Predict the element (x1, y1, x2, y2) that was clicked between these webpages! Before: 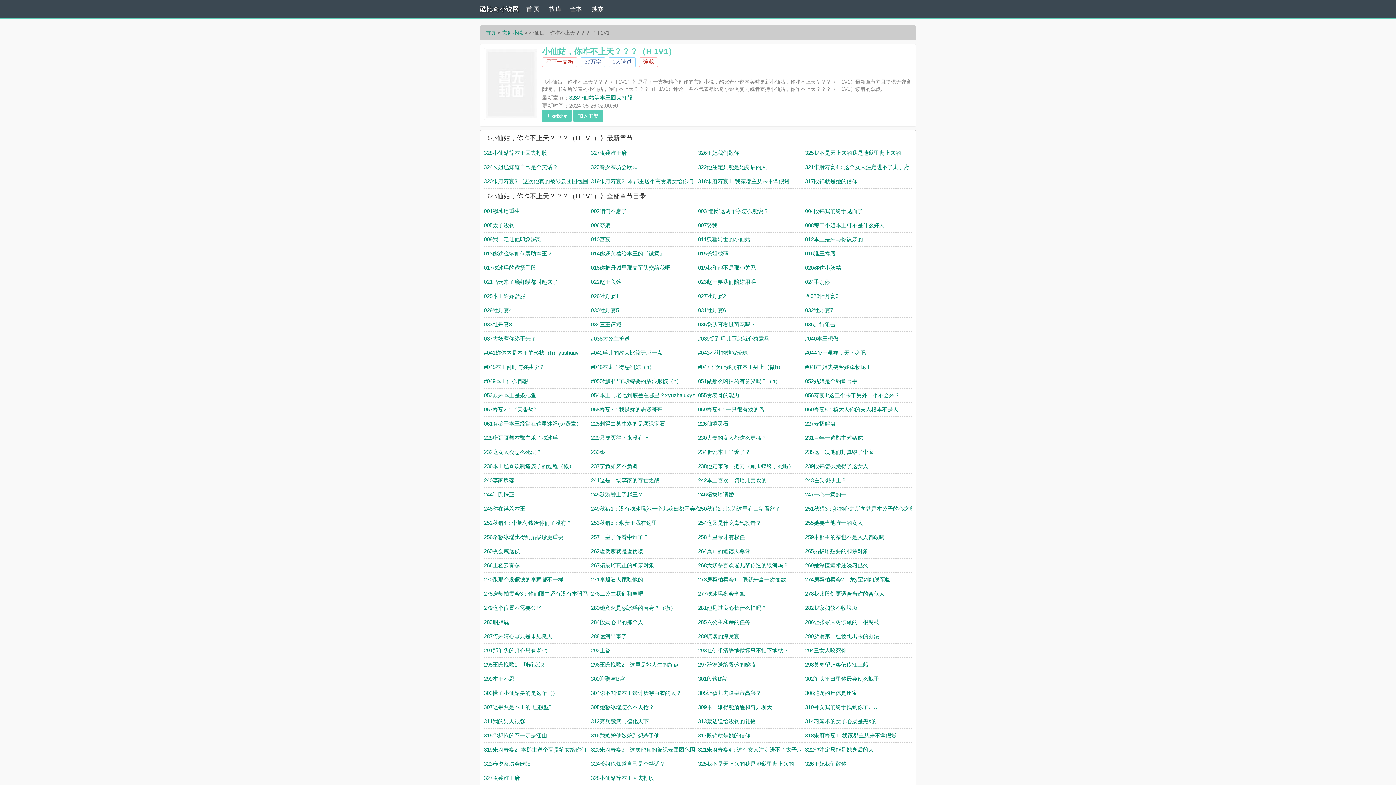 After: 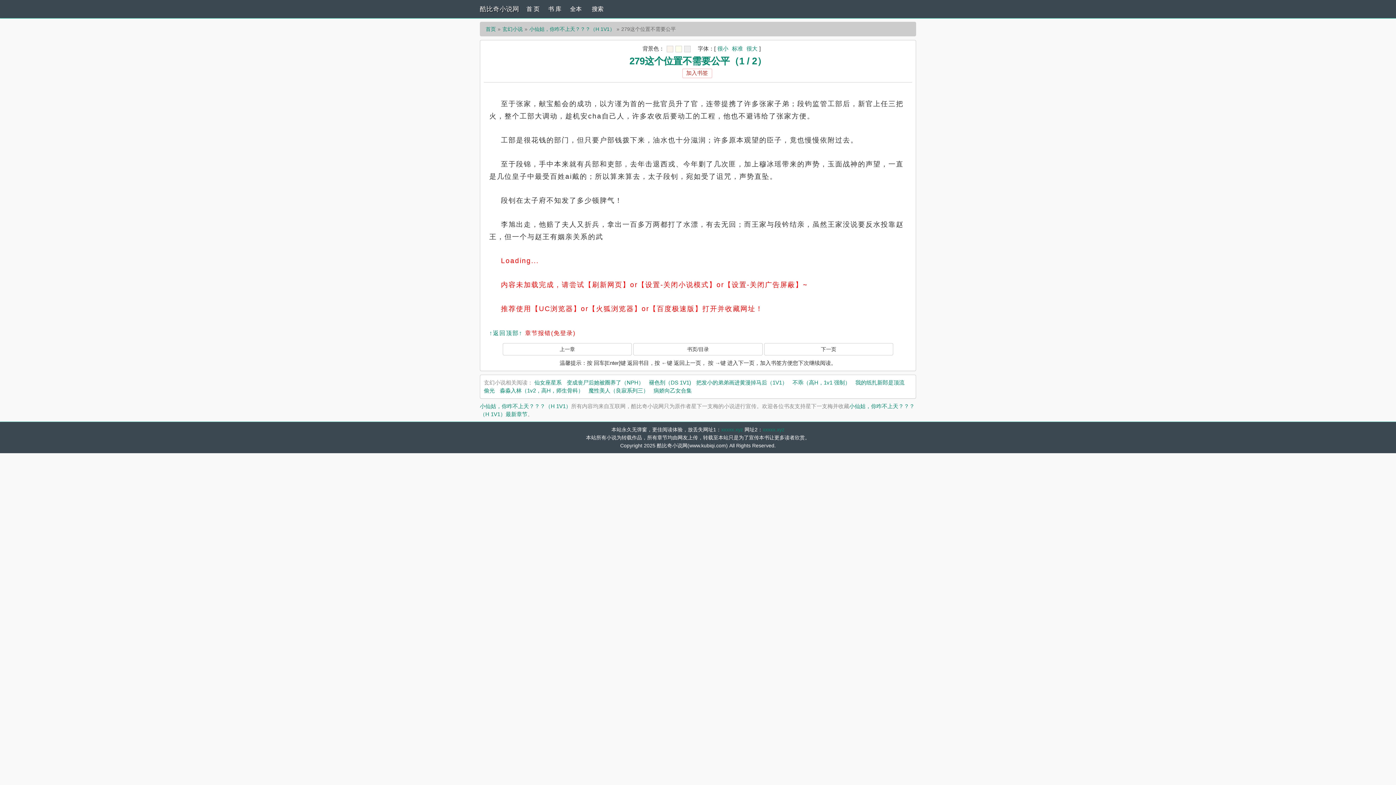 Action: bbox: (484, 605, 541, 611) label: 279这个位置不需要公平